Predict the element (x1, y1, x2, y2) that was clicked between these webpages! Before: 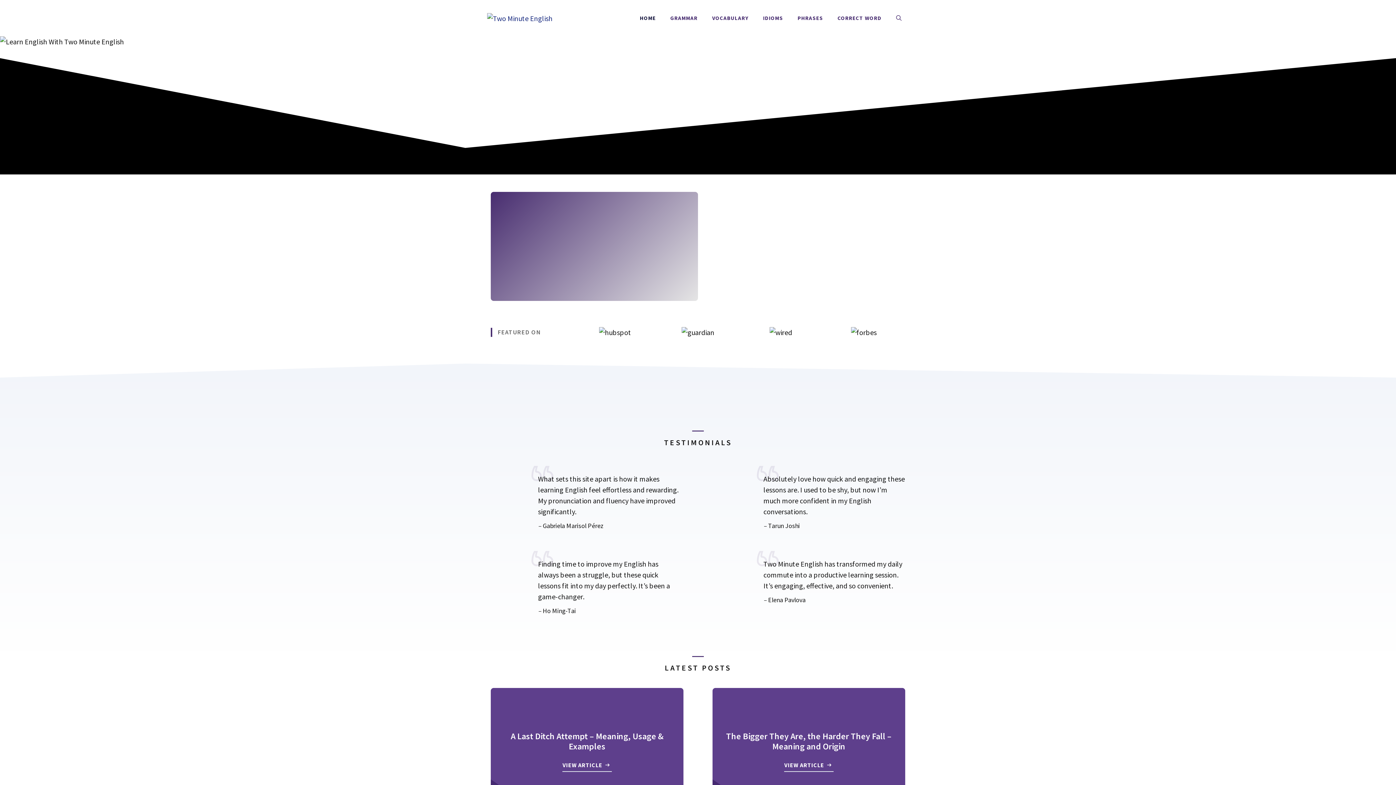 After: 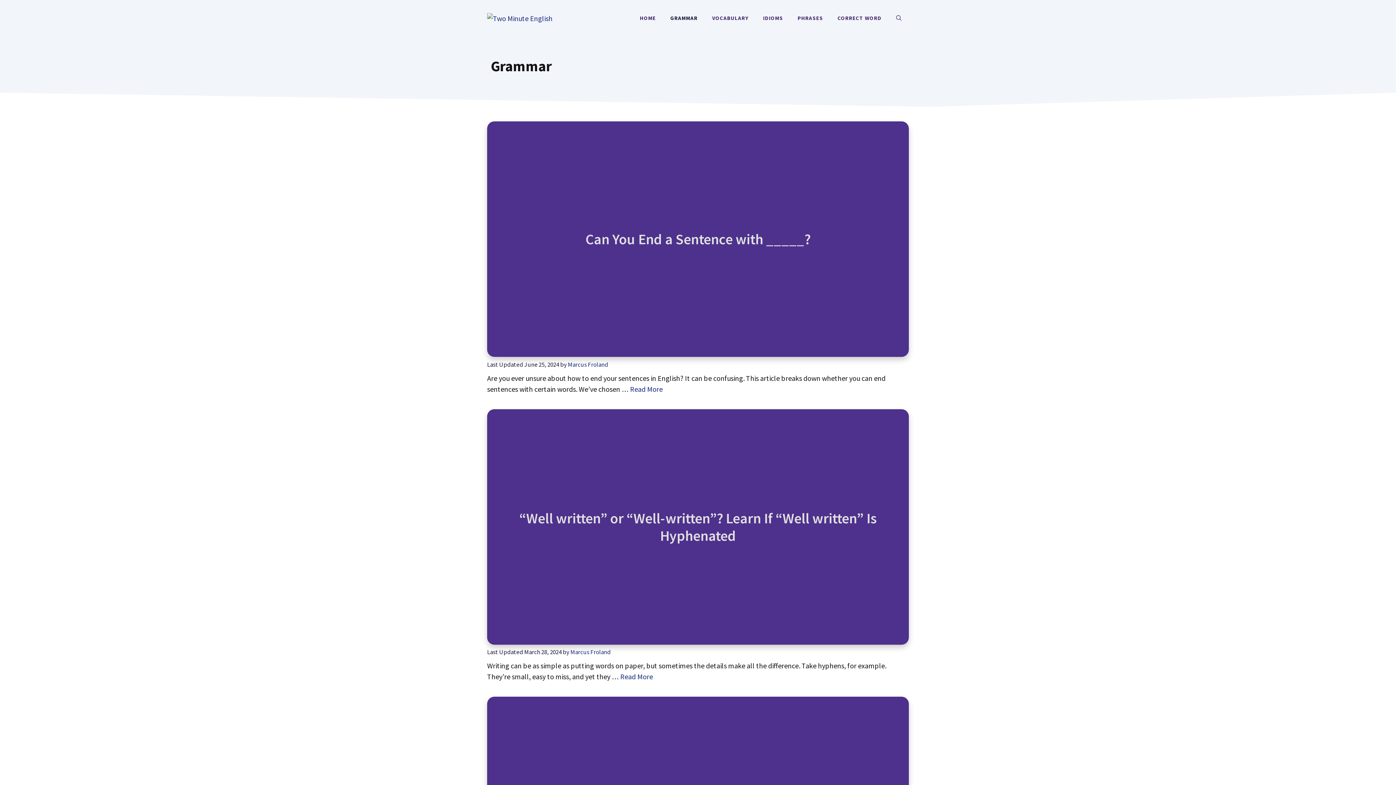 Action: bbox: (663, 7, 705, 29) label: GRAMMAR